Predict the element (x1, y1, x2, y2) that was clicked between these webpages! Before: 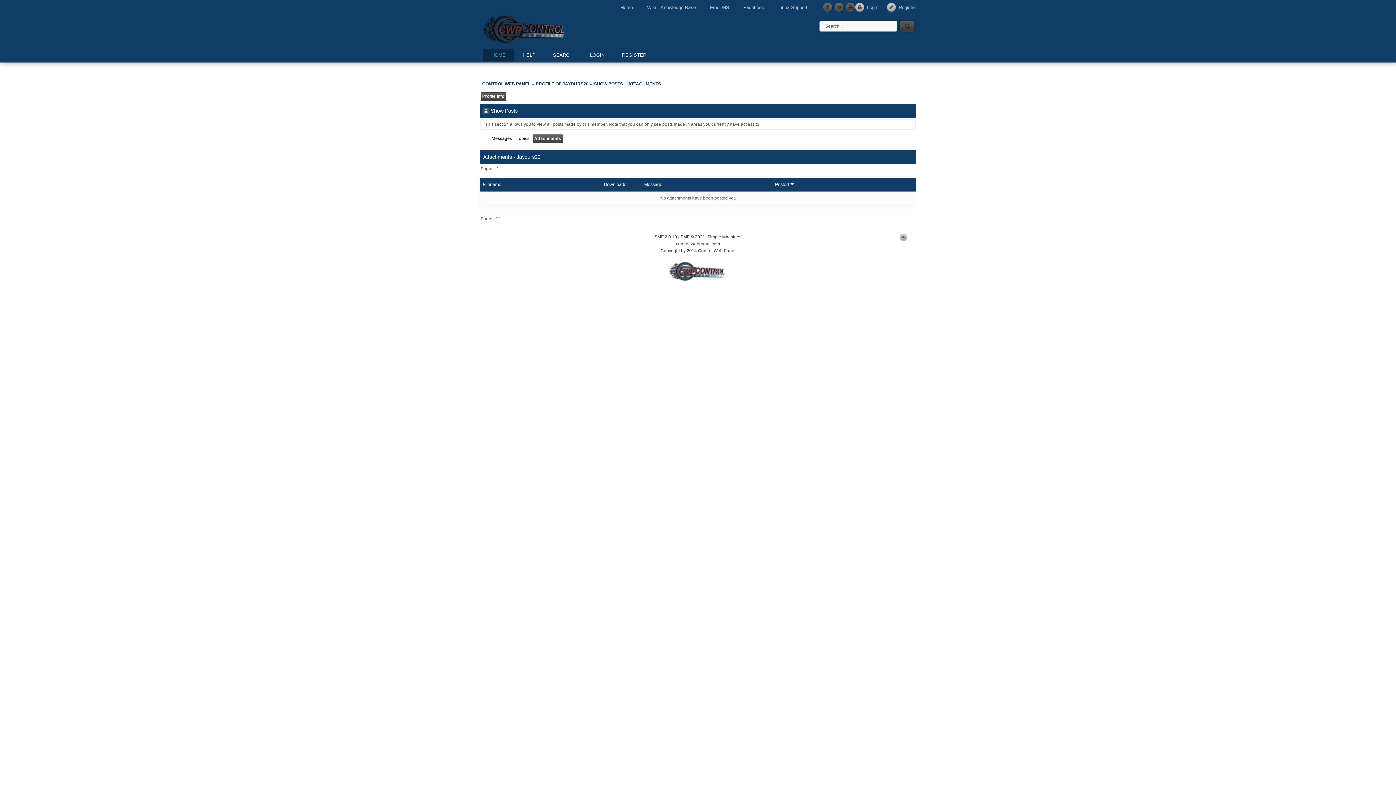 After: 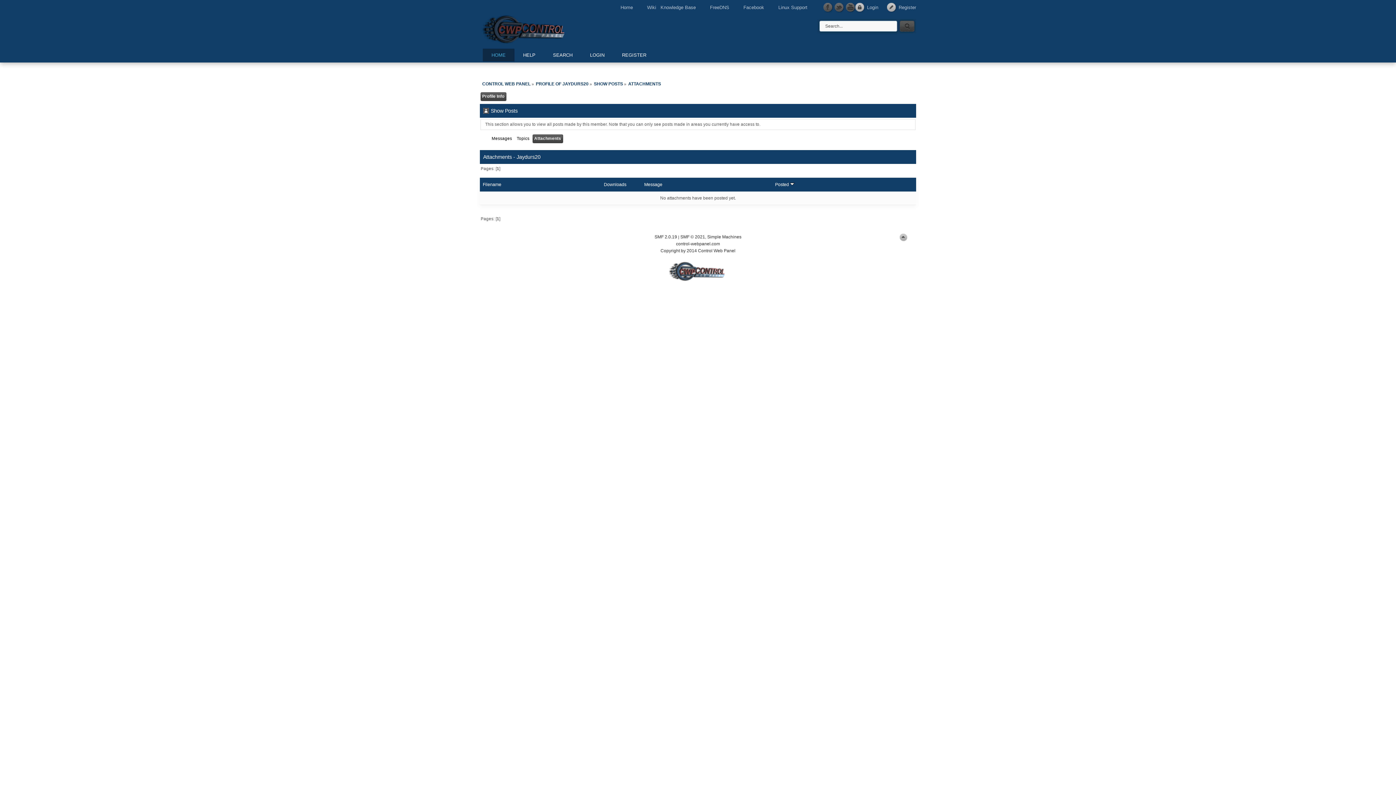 Action: bbox: (482, 92, 506, 100) label: Profile Info